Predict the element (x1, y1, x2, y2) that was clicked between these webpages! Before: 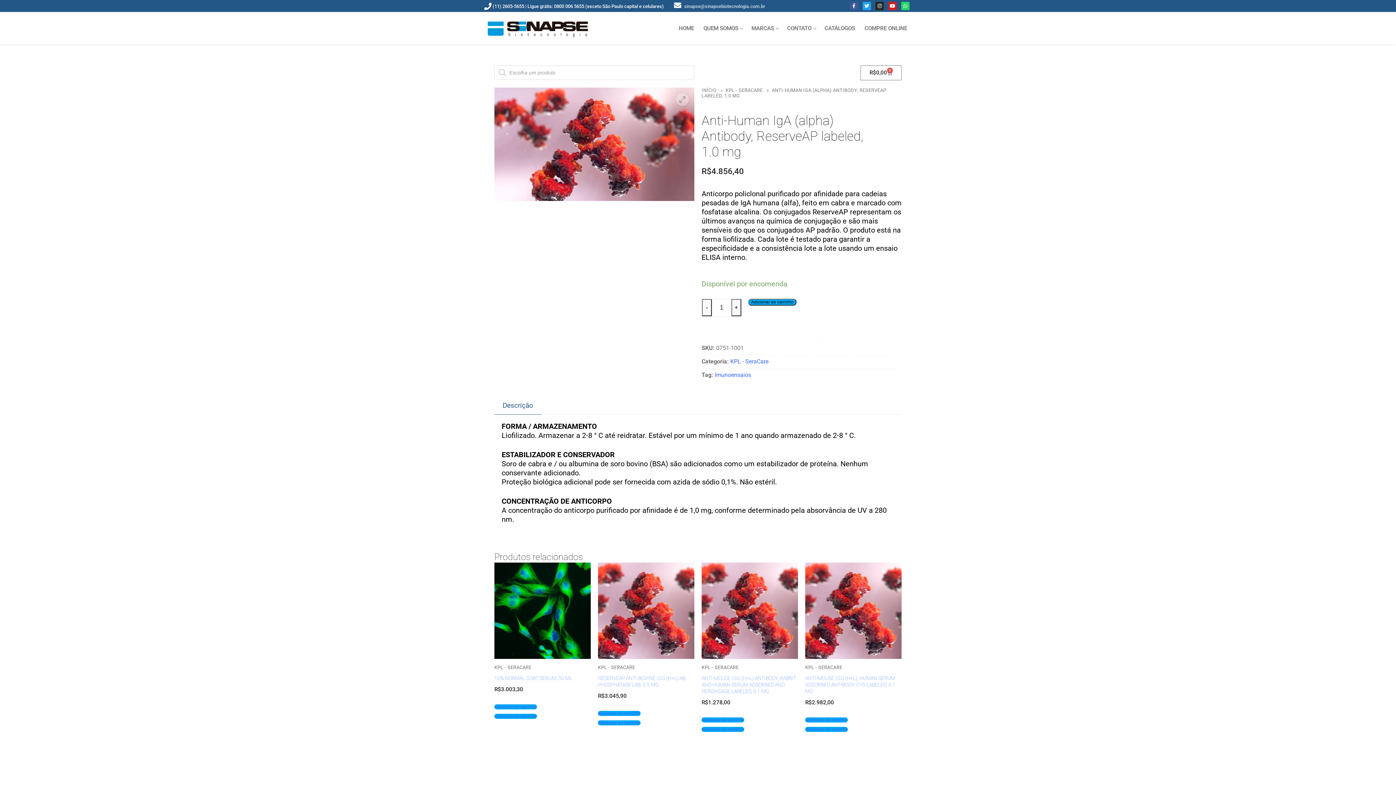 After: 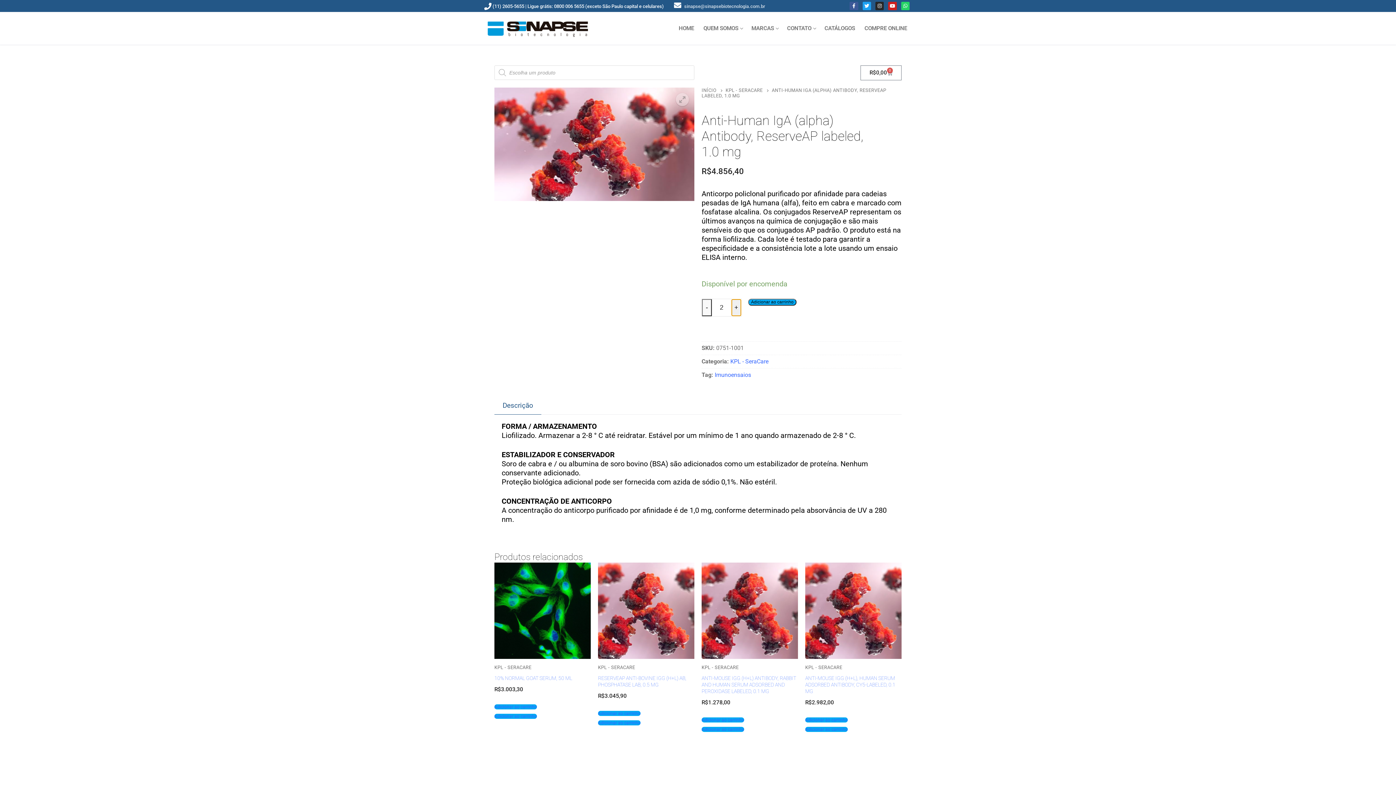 Action: label: + bbox: (731, 299, 741, 316)